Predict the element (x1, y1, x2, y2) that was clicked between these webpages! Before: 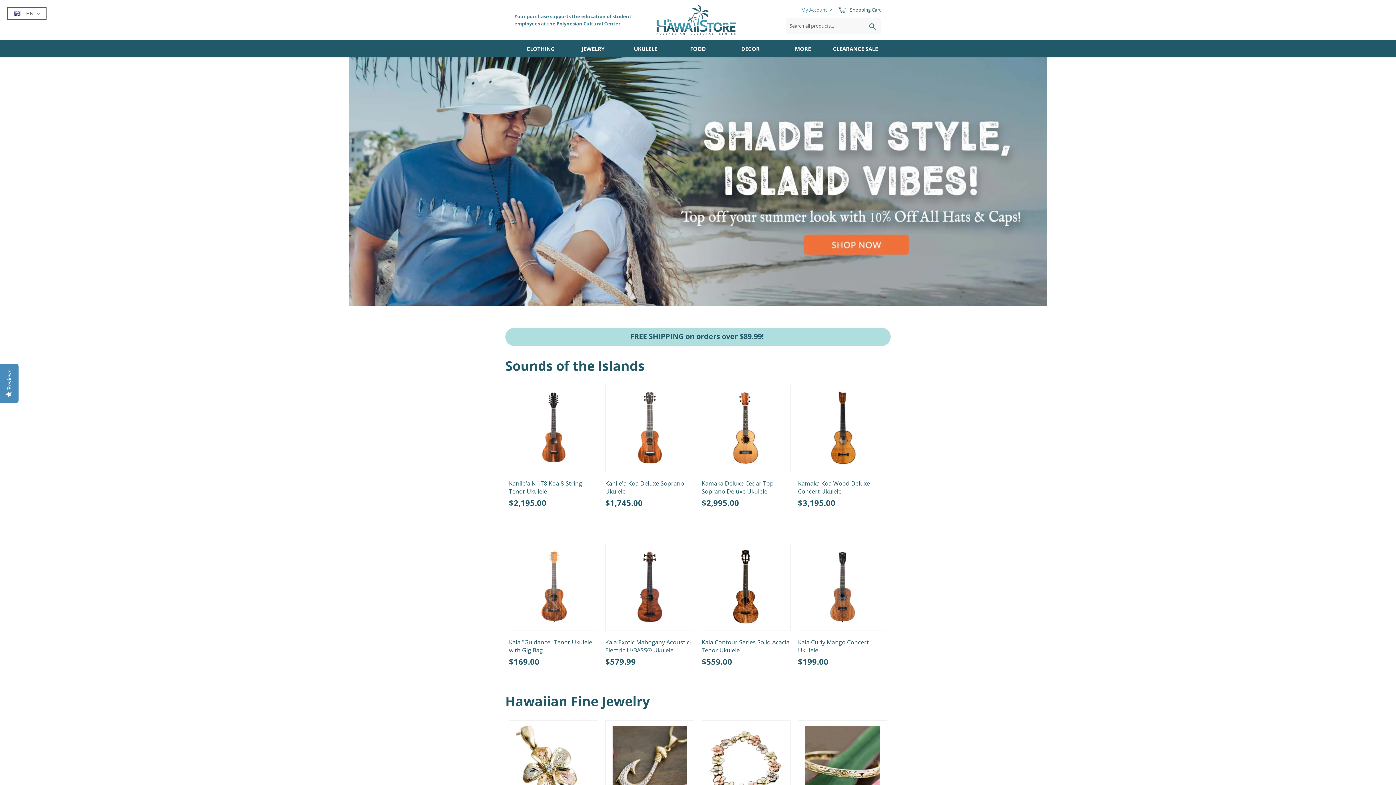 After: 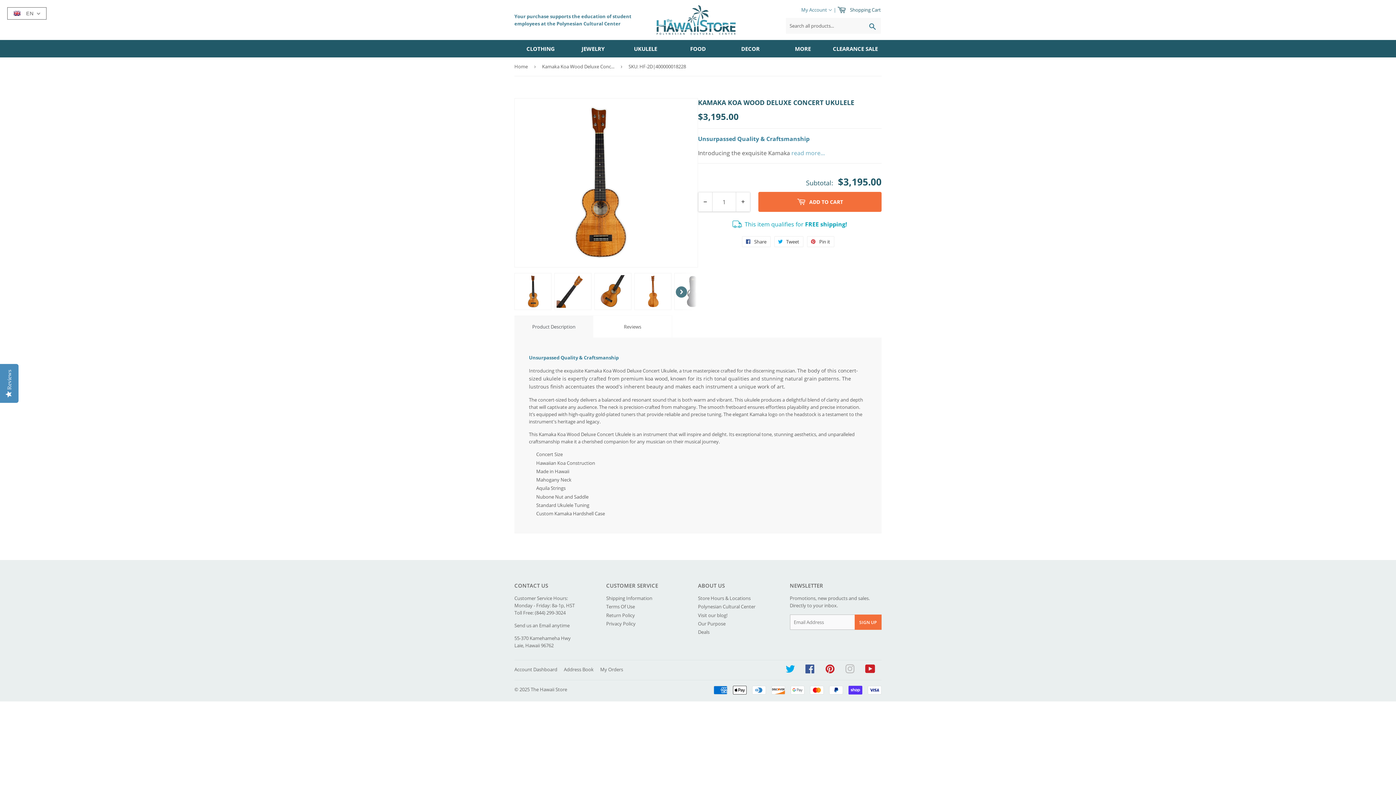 Action: label: Kamaka Koa Wood Deluxe Concert Ukulele
$3,195.00 bbox: (794, 381, 890, 512)